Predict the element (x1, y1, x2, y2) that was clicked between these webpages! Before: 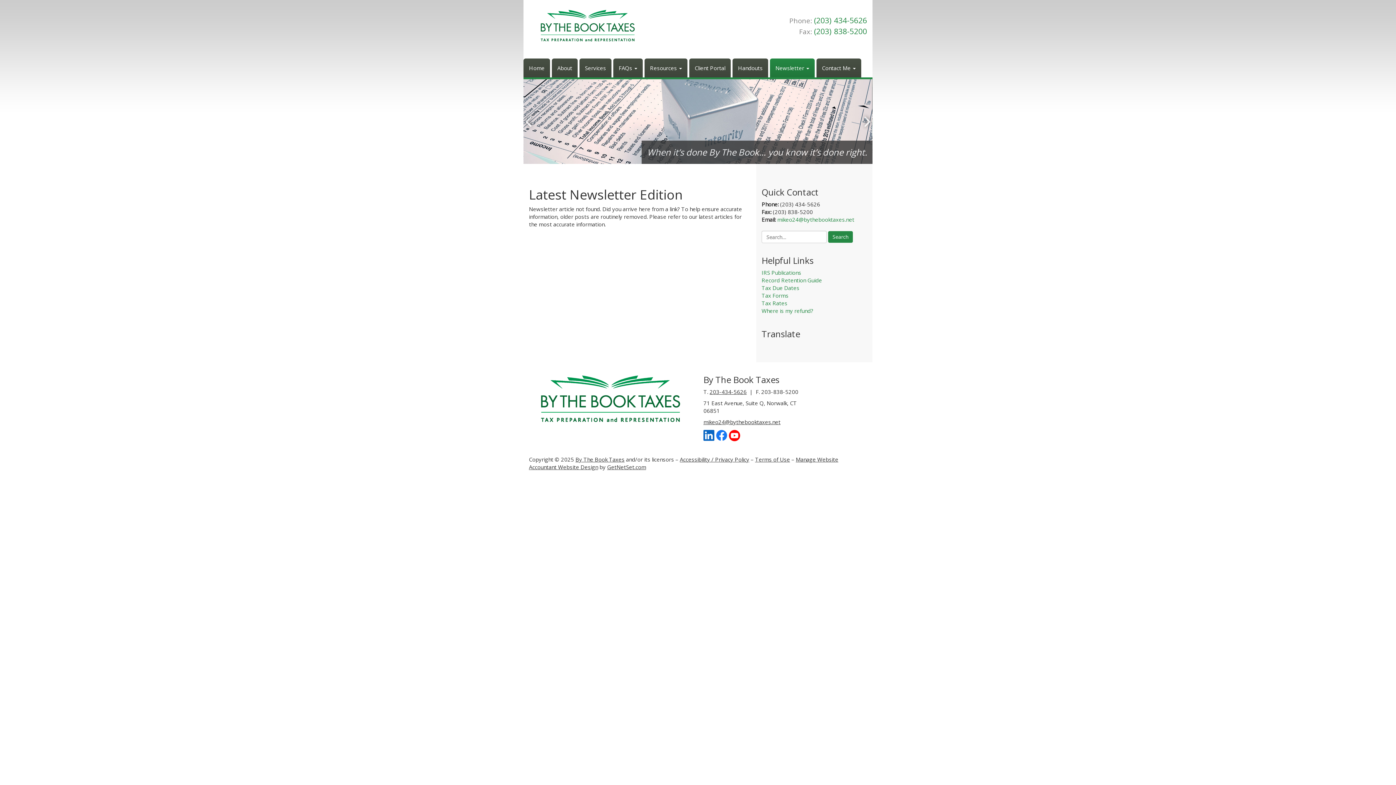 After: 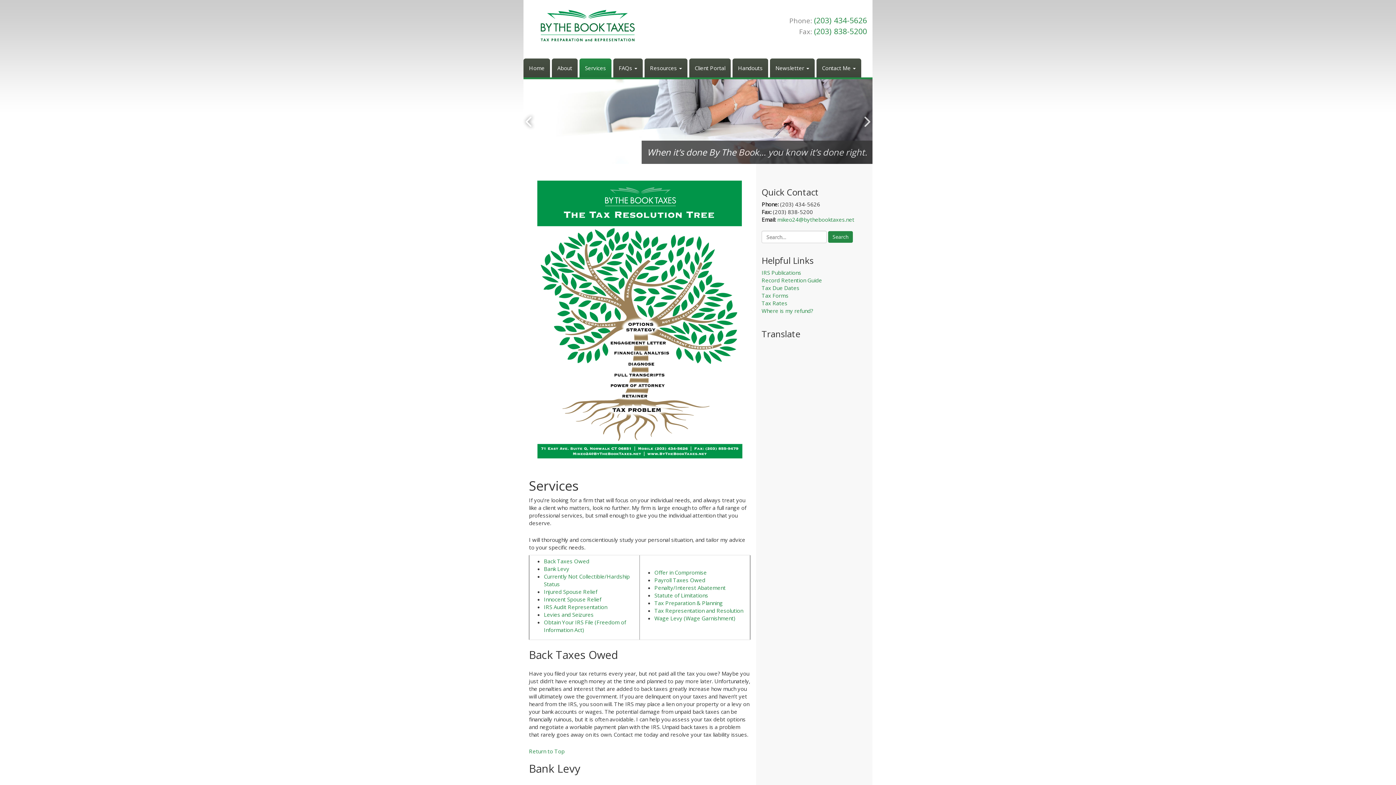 Action: bbox: (577, 38, 606, 57) label: Services